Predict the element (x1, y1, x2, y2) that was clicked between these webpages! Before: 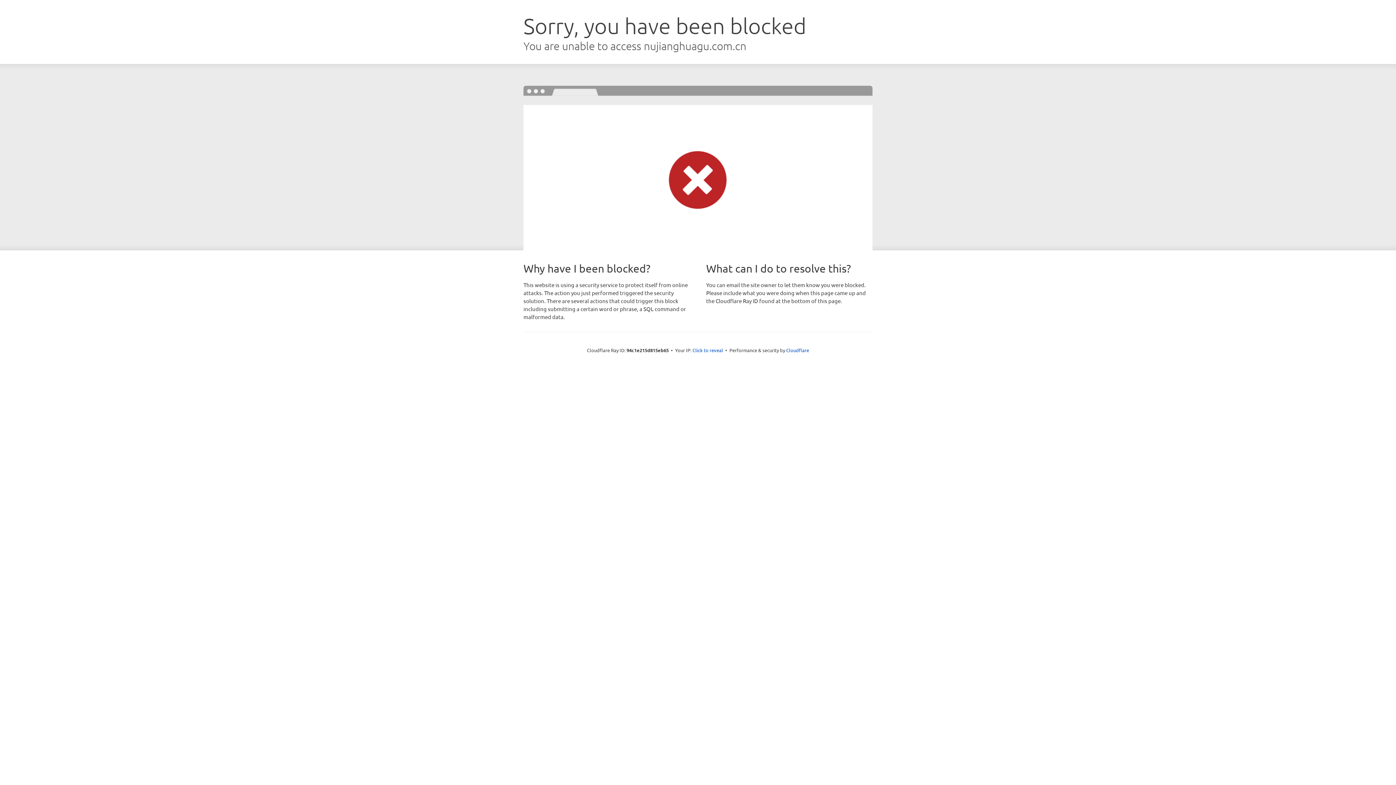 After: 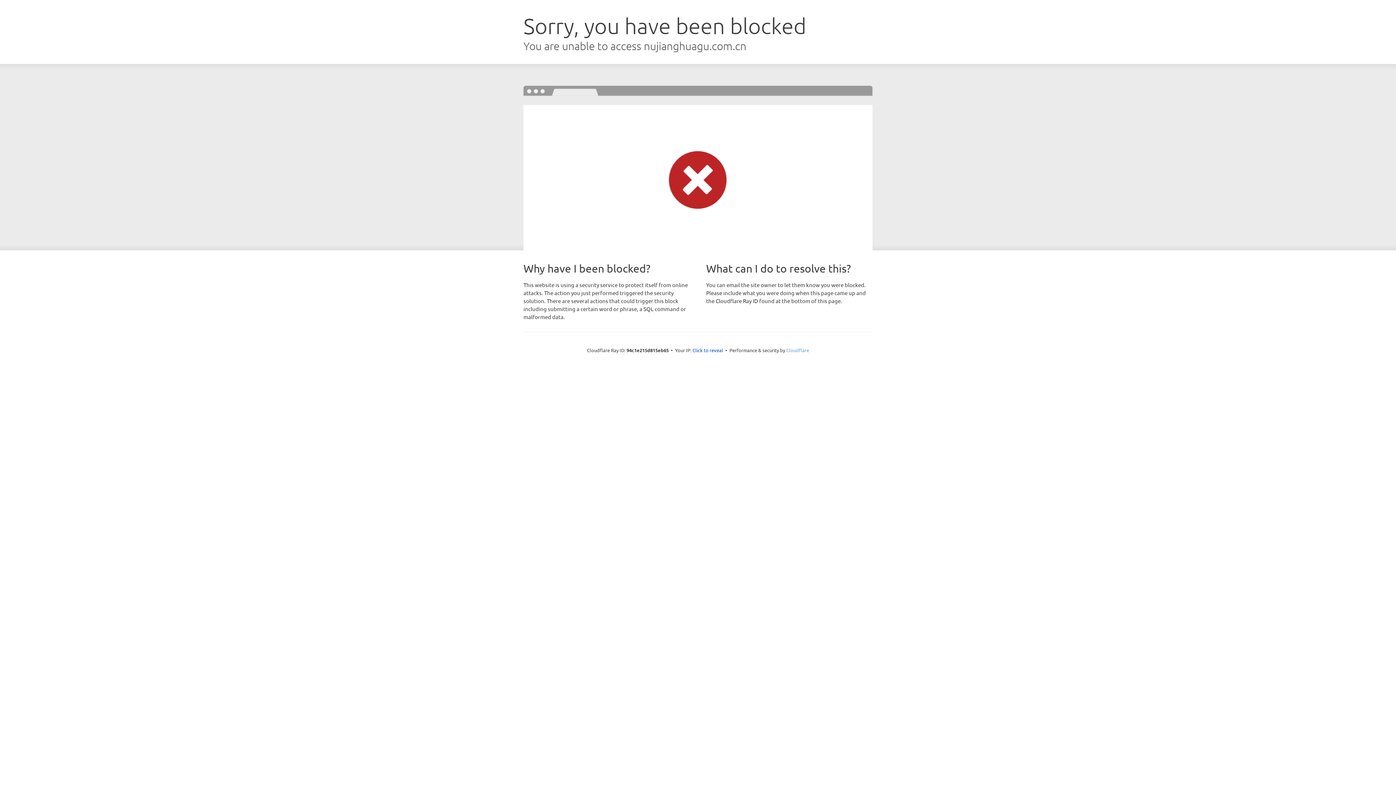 Action: label: Cloudflare bbox: (786, 347, 809, 353)